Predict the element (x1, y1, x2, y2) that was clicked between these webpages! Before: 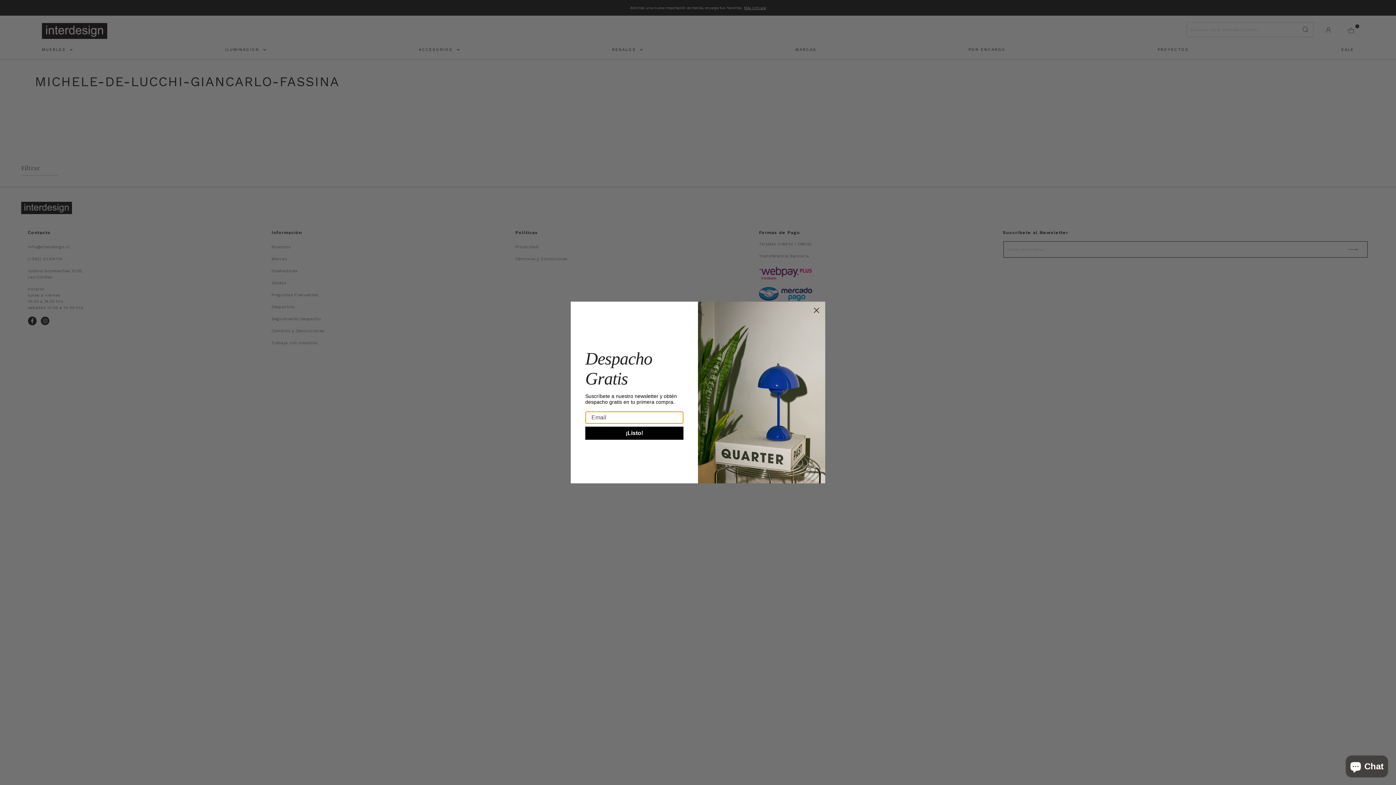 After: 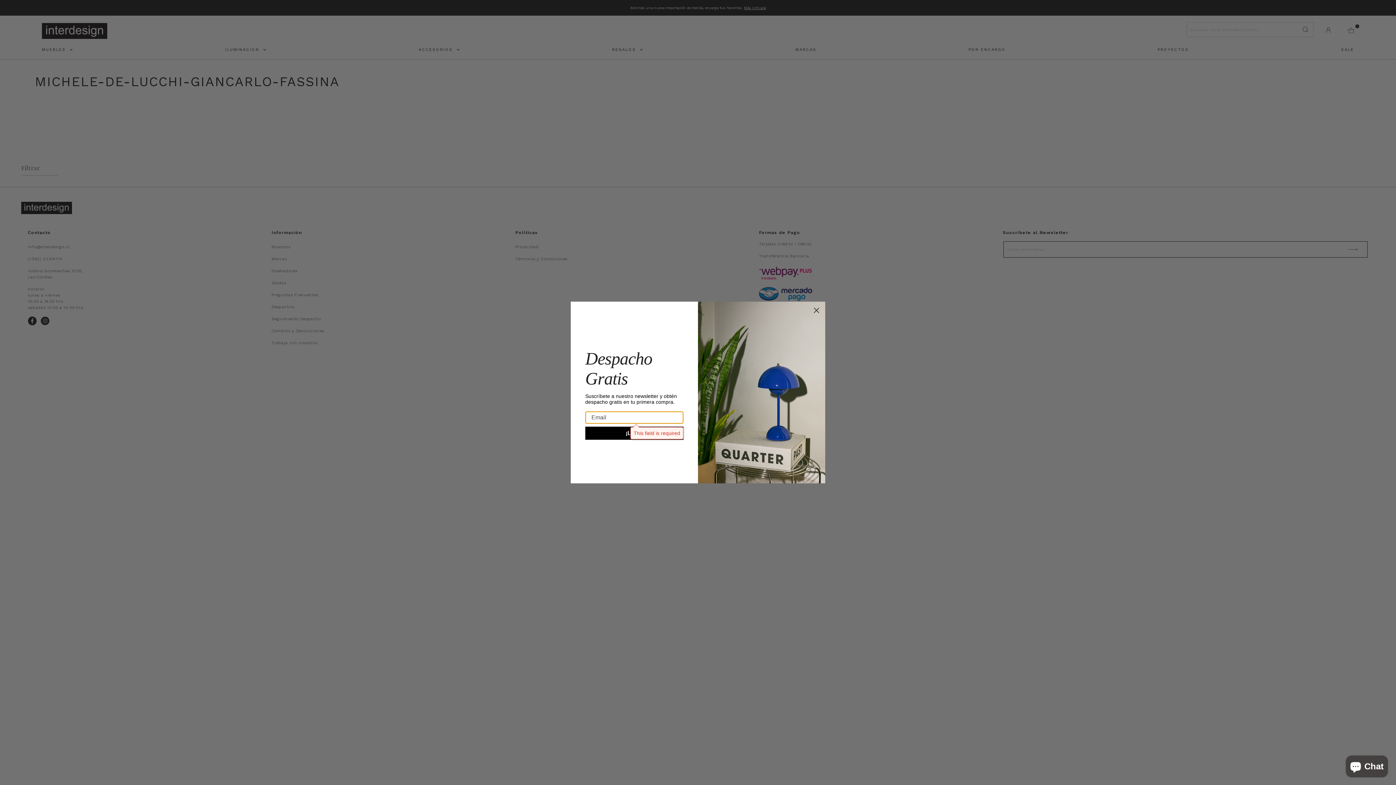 Action: label: ¡Listo! bbox: (585, 426, 683, 439)